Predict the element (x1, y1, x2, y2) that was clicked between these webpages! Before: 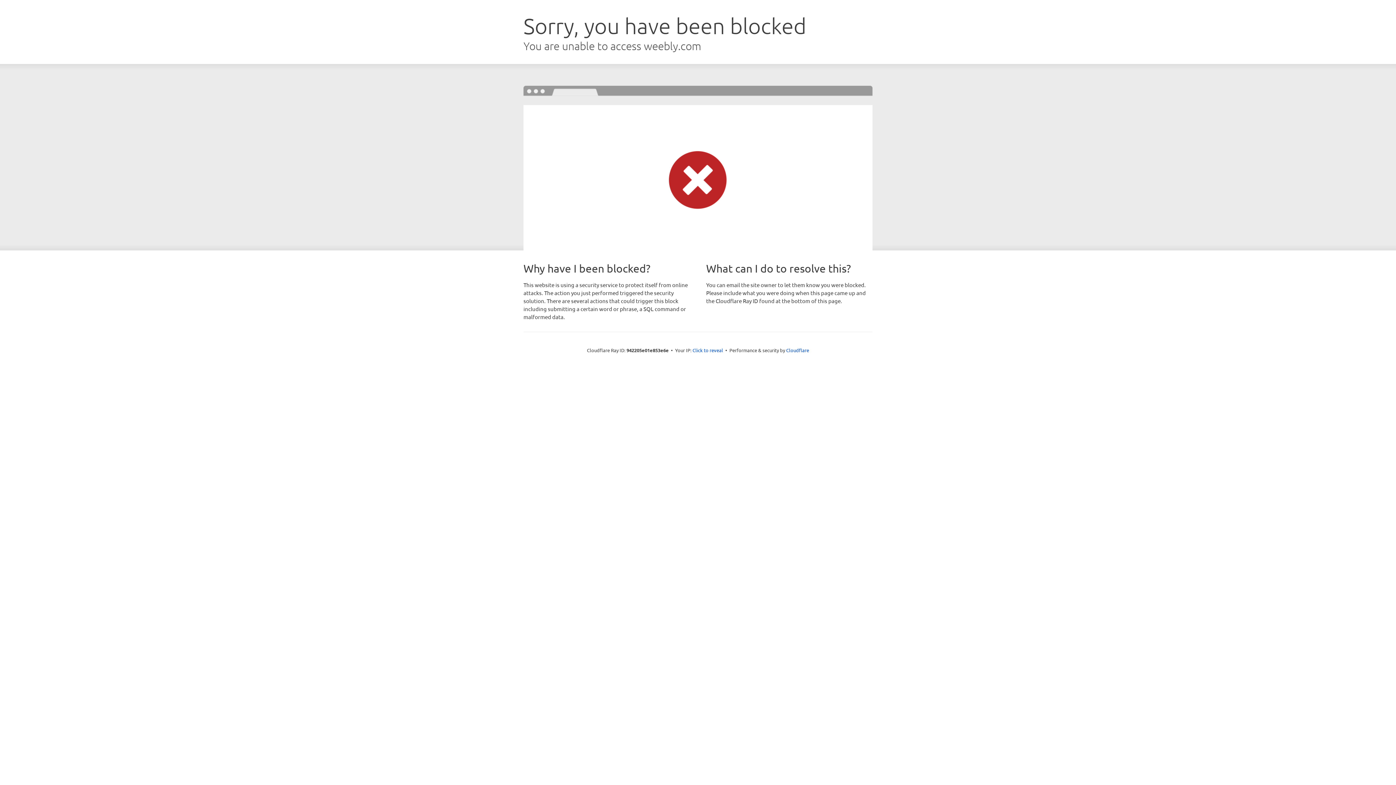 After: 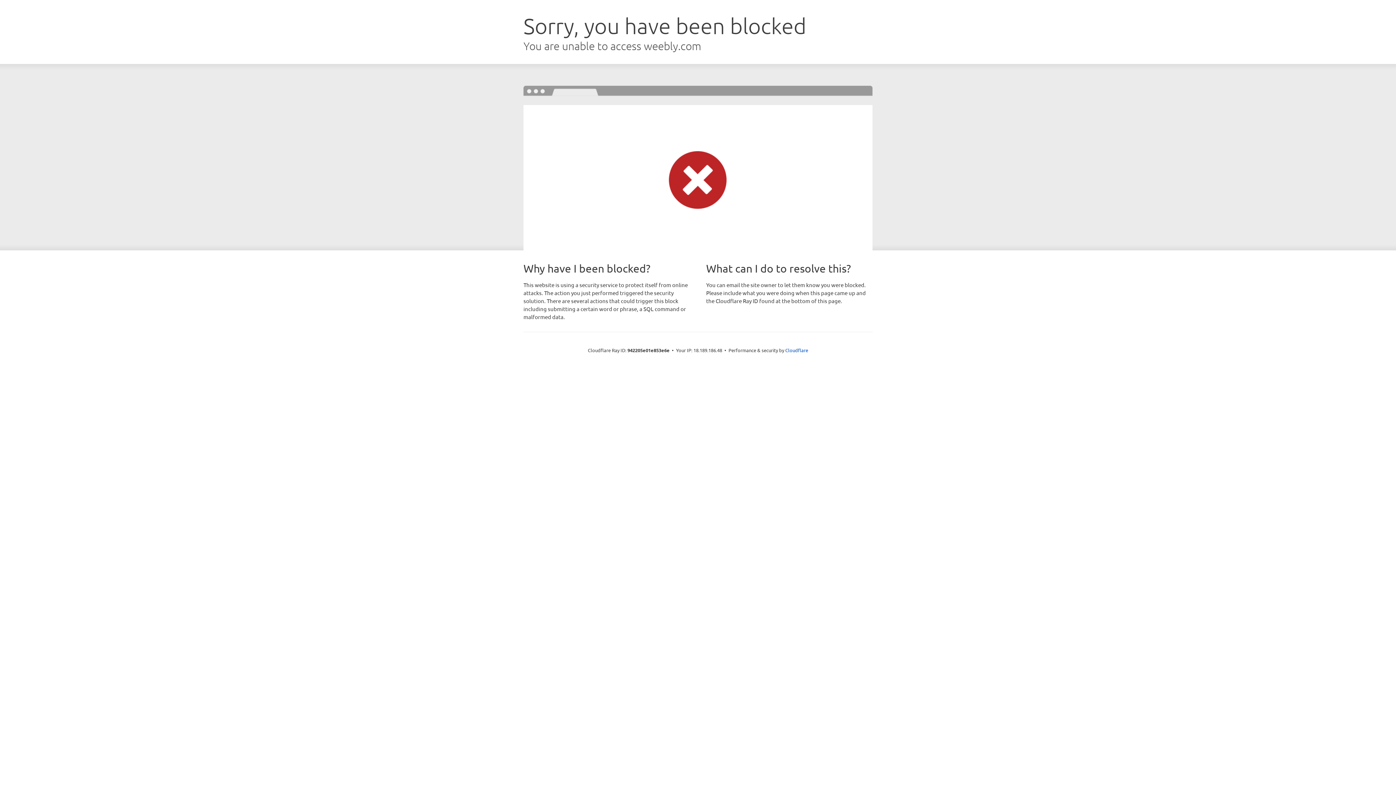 Action: bbox: (692, 346, 723, 353) label: Click to reveal